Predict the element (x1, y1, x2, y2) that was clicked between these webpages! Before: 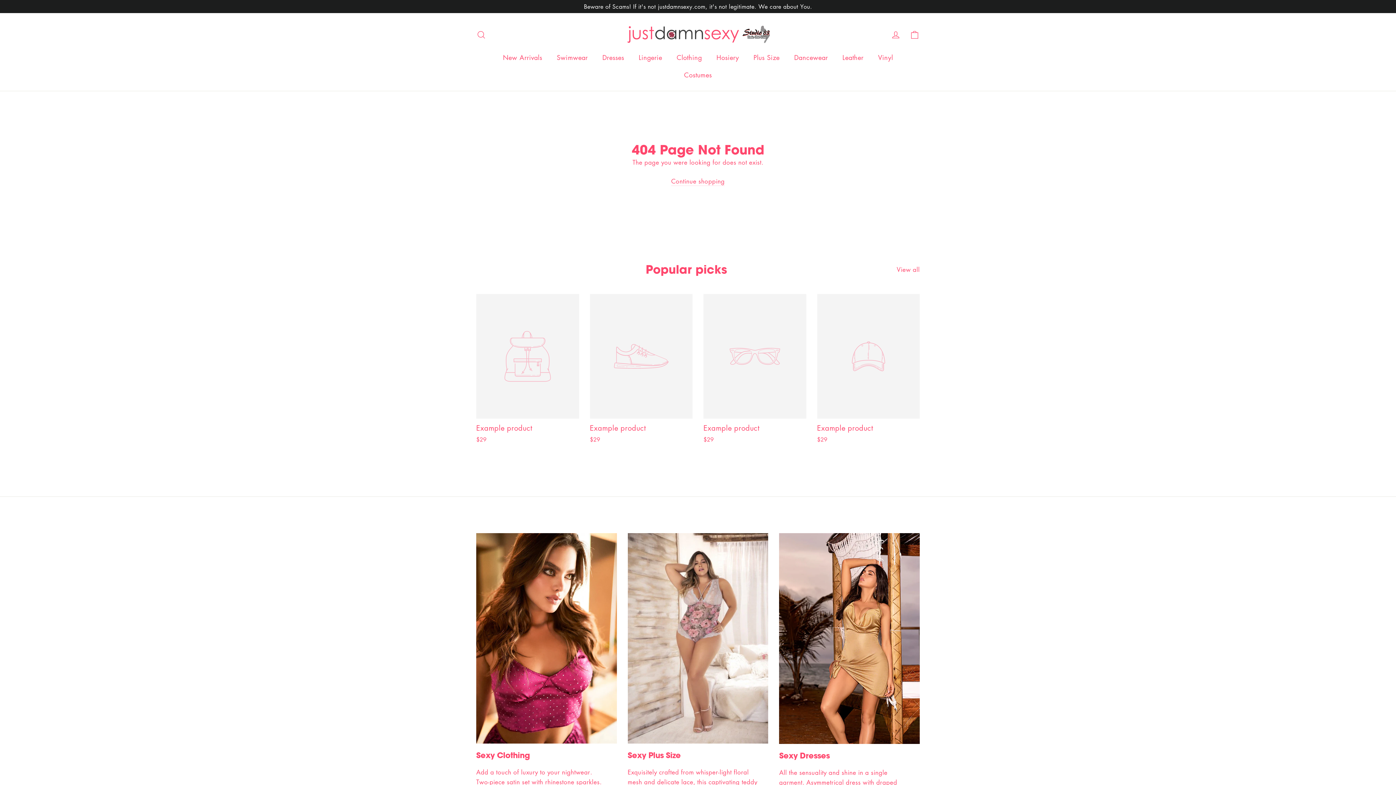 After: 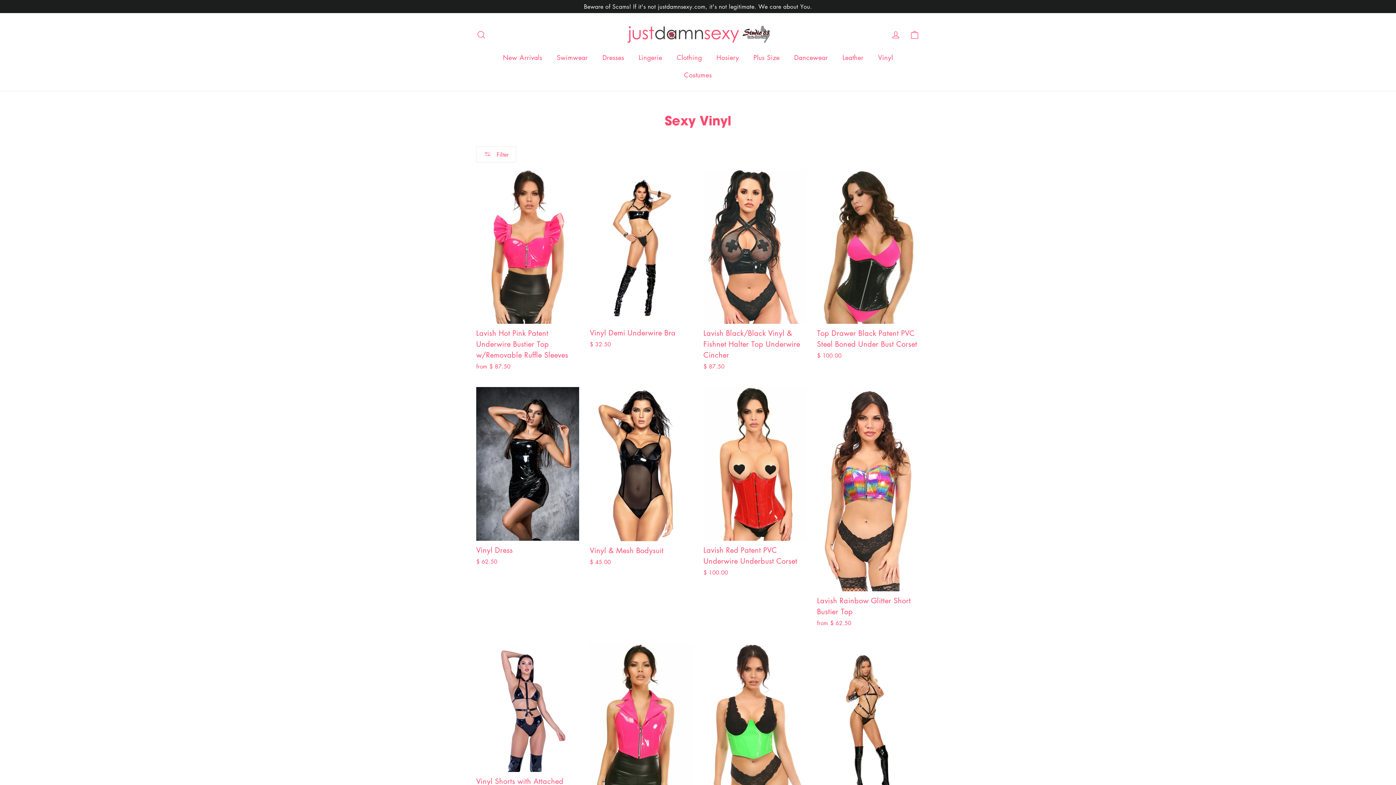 Action: bbox: (871, 48, 900, 66) label: Vinyl